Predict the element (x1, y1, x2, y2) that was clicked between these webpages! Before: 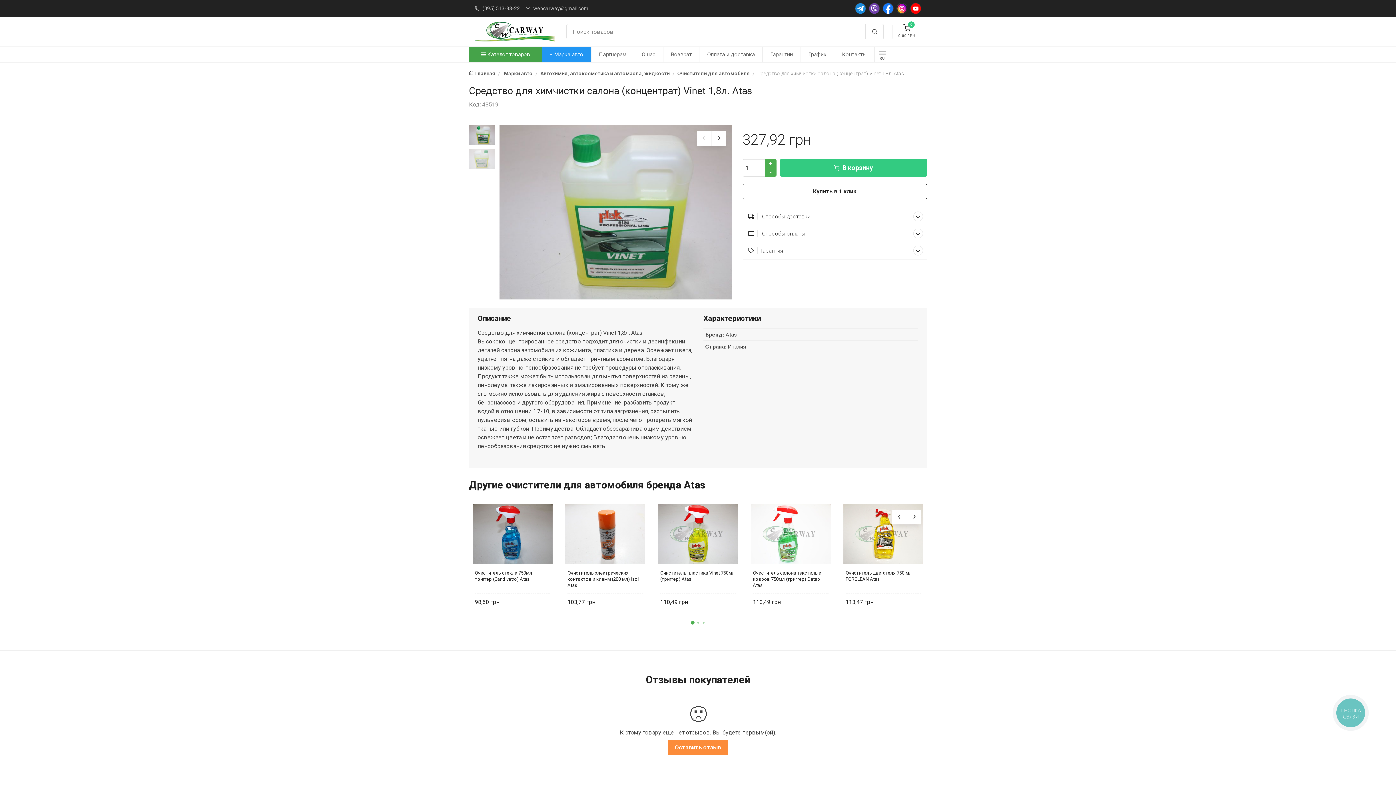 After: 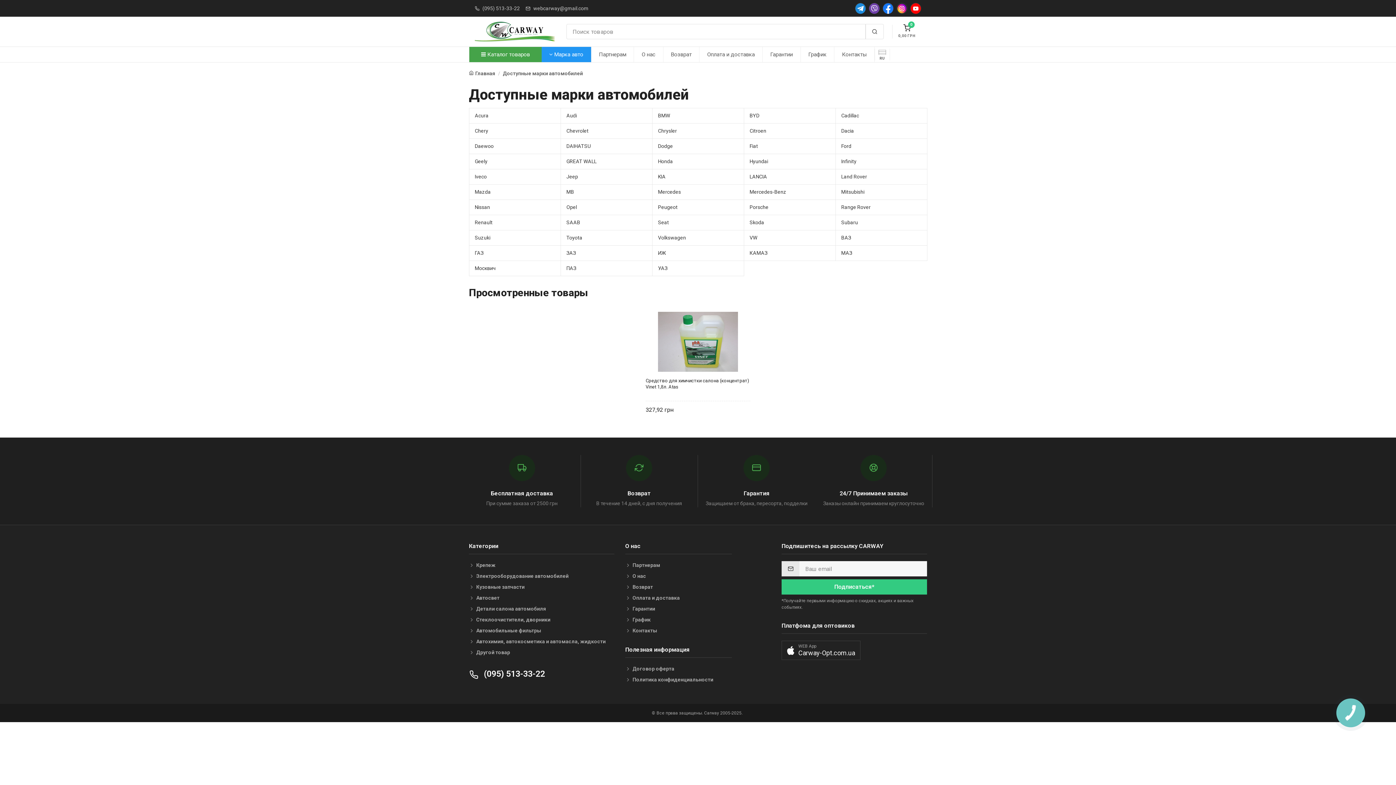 Action: label: Марки авто bbox: (504, 70, 532, 76)